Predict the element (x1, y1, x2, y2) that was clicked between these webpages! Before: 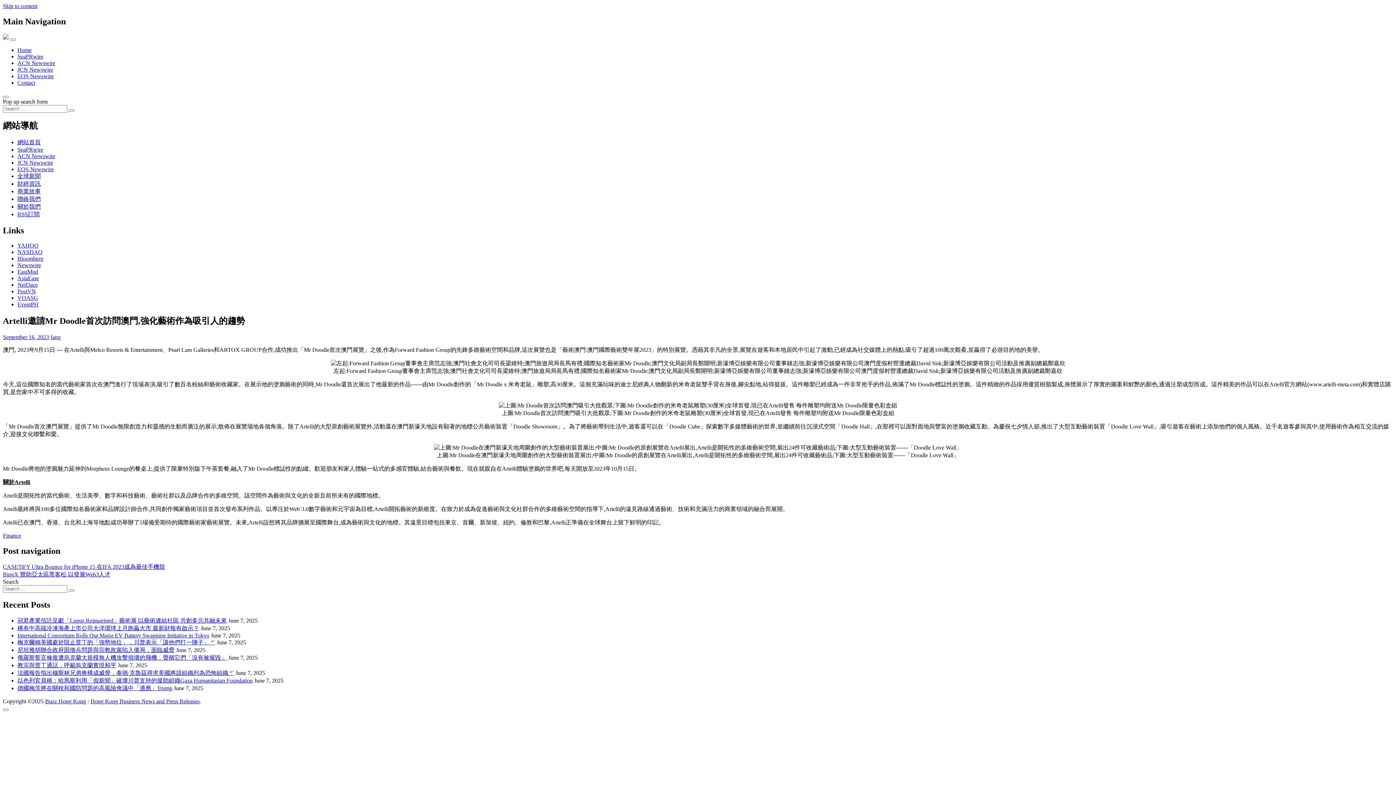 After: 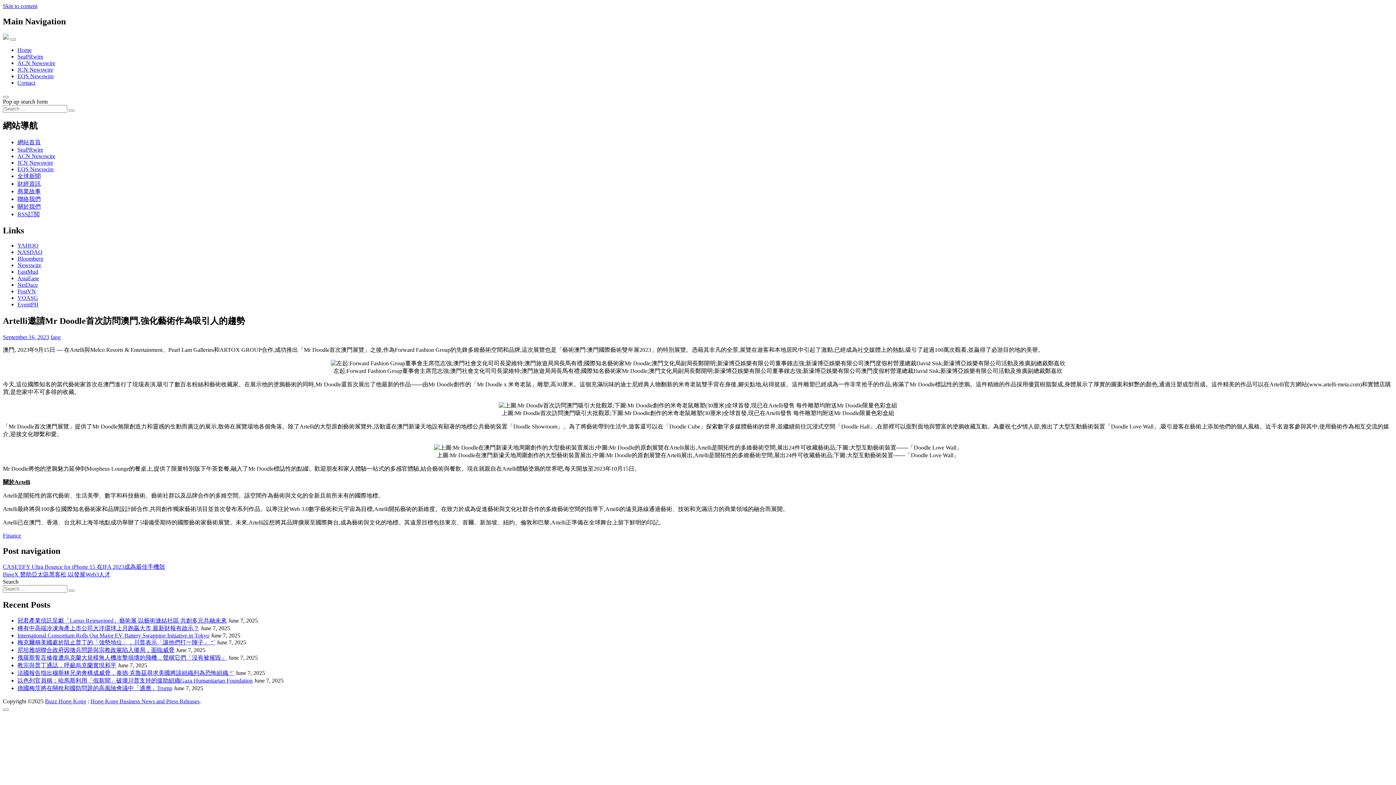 Action: bbox: (17, 275, 38, 281) label: AsiaEase